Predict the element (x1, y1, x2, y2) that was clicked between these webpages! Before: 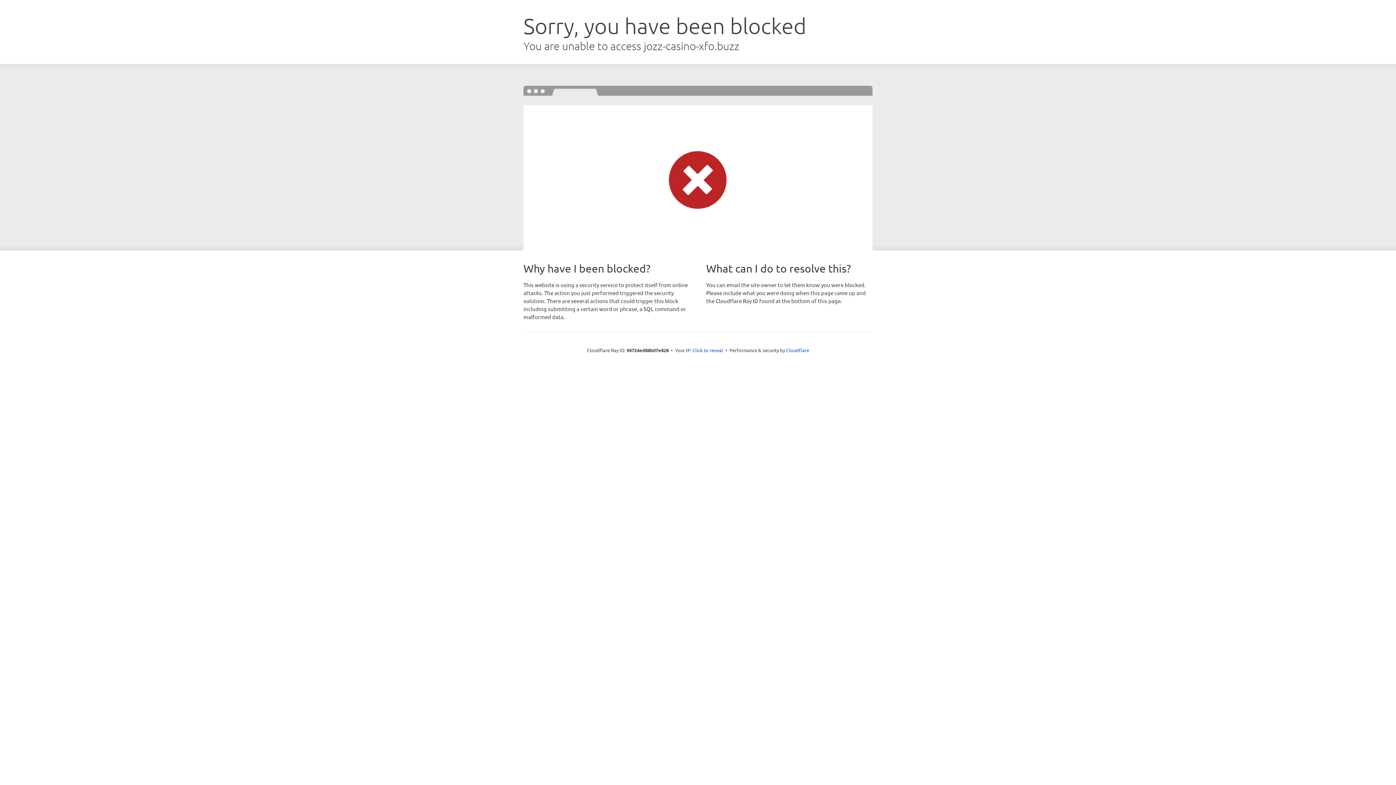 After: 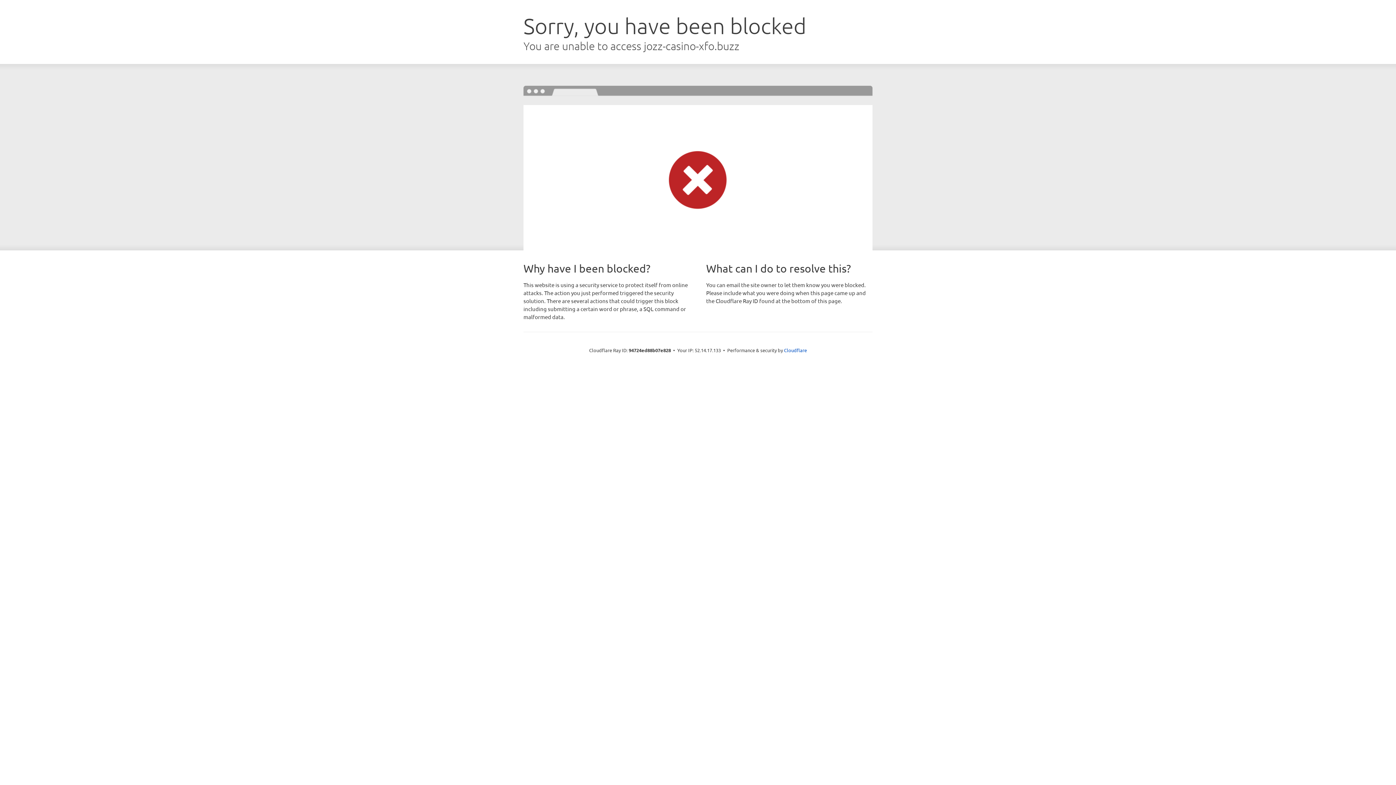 Action: bbox: (692, 346, 723, 353) label: Click to reveal